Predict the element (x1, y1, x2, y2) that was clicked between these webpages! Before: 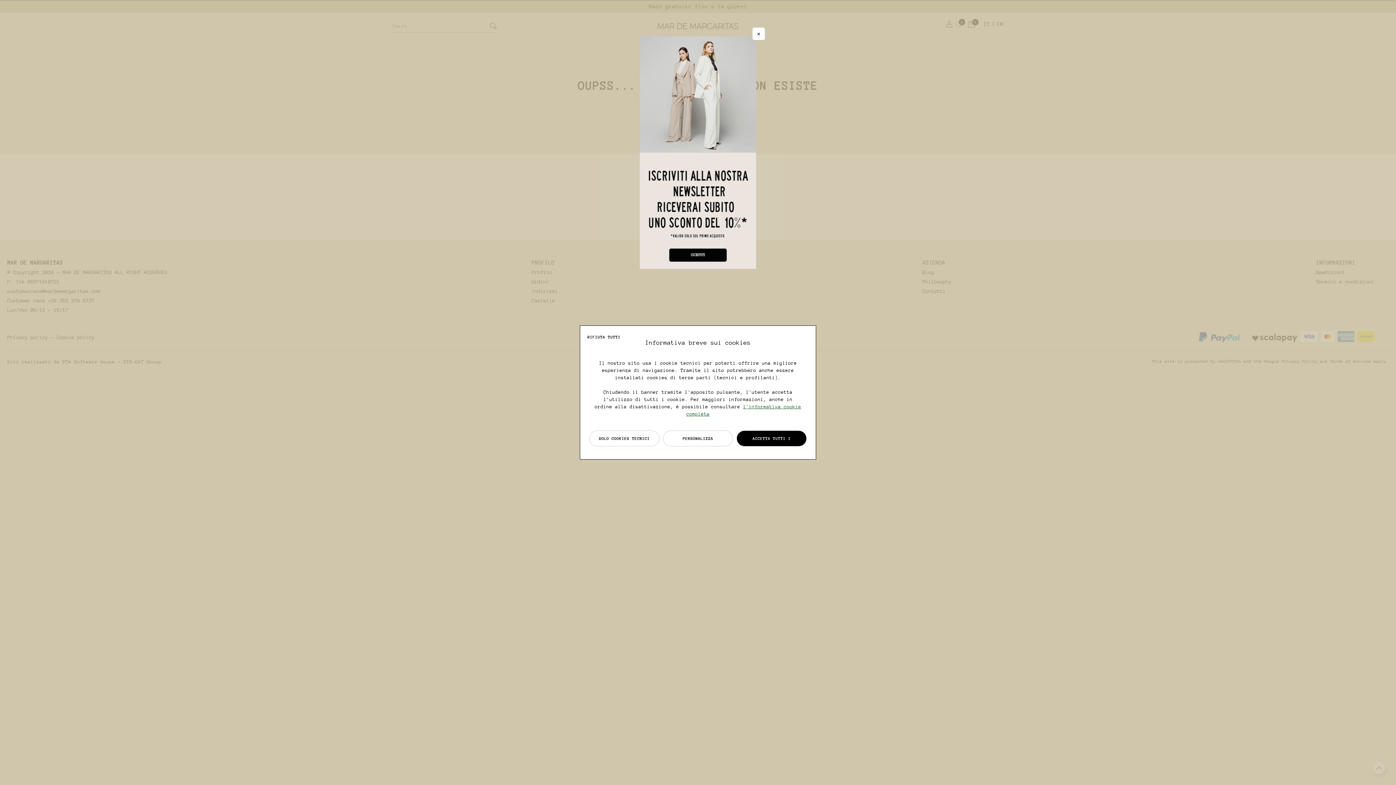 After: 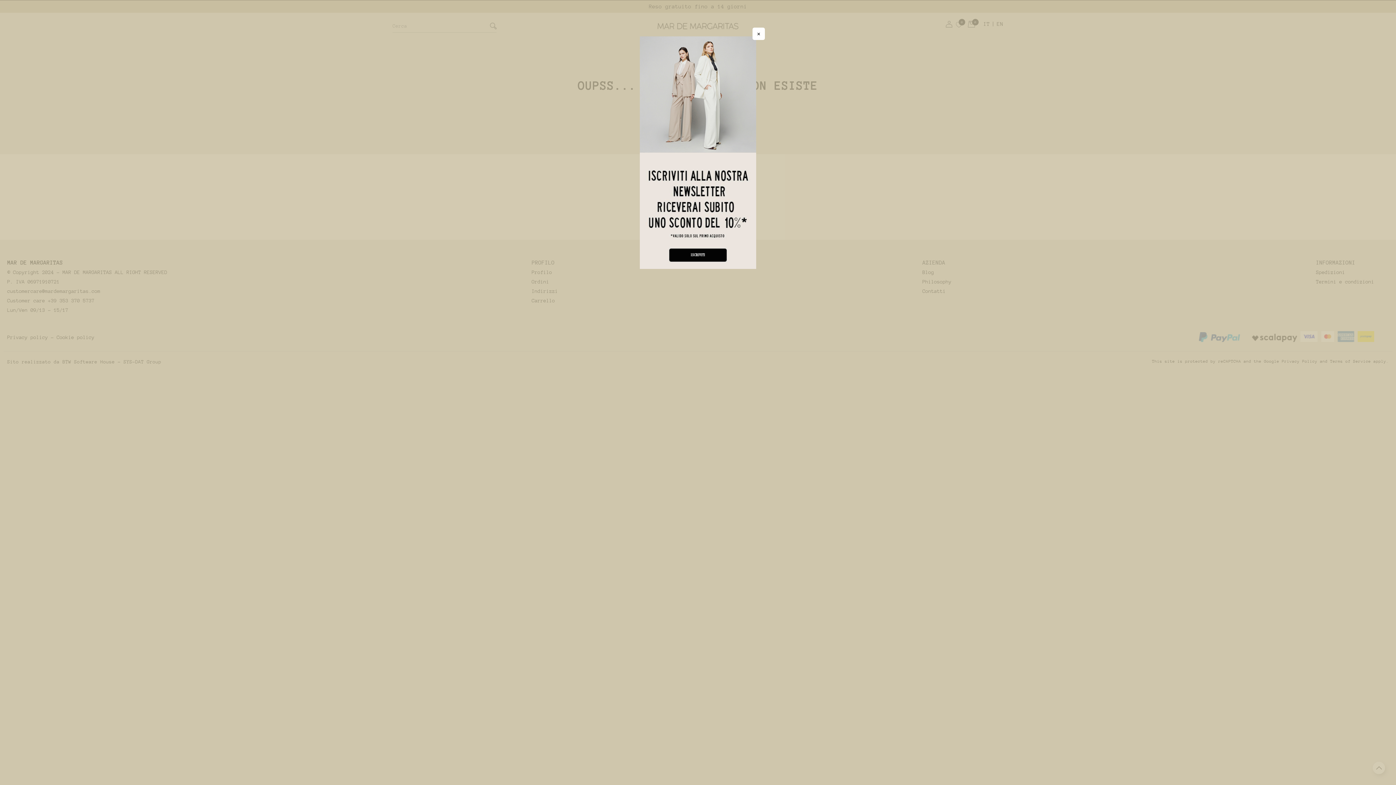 Action: label: Chiudere la scelta delle preferenze bbox: (587, 329, 620, 345)